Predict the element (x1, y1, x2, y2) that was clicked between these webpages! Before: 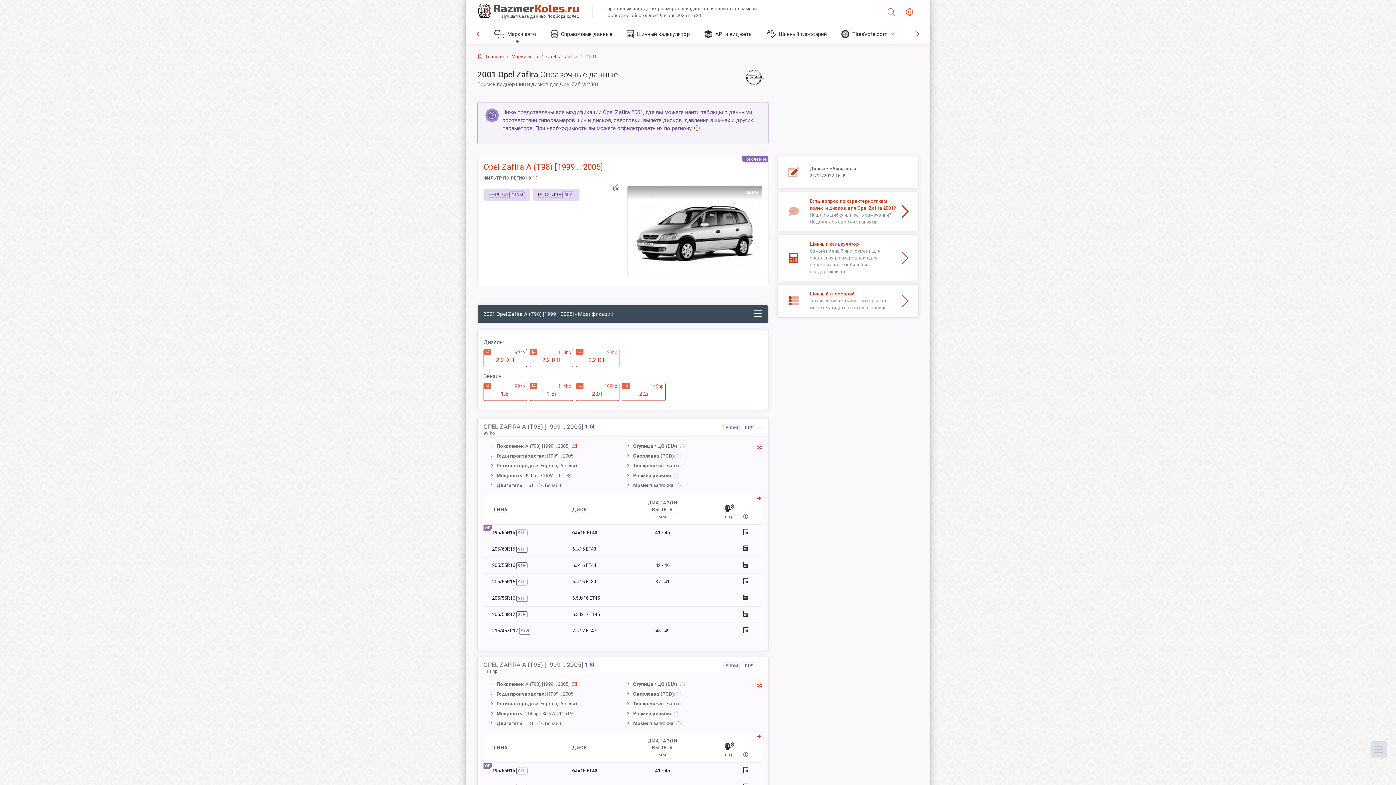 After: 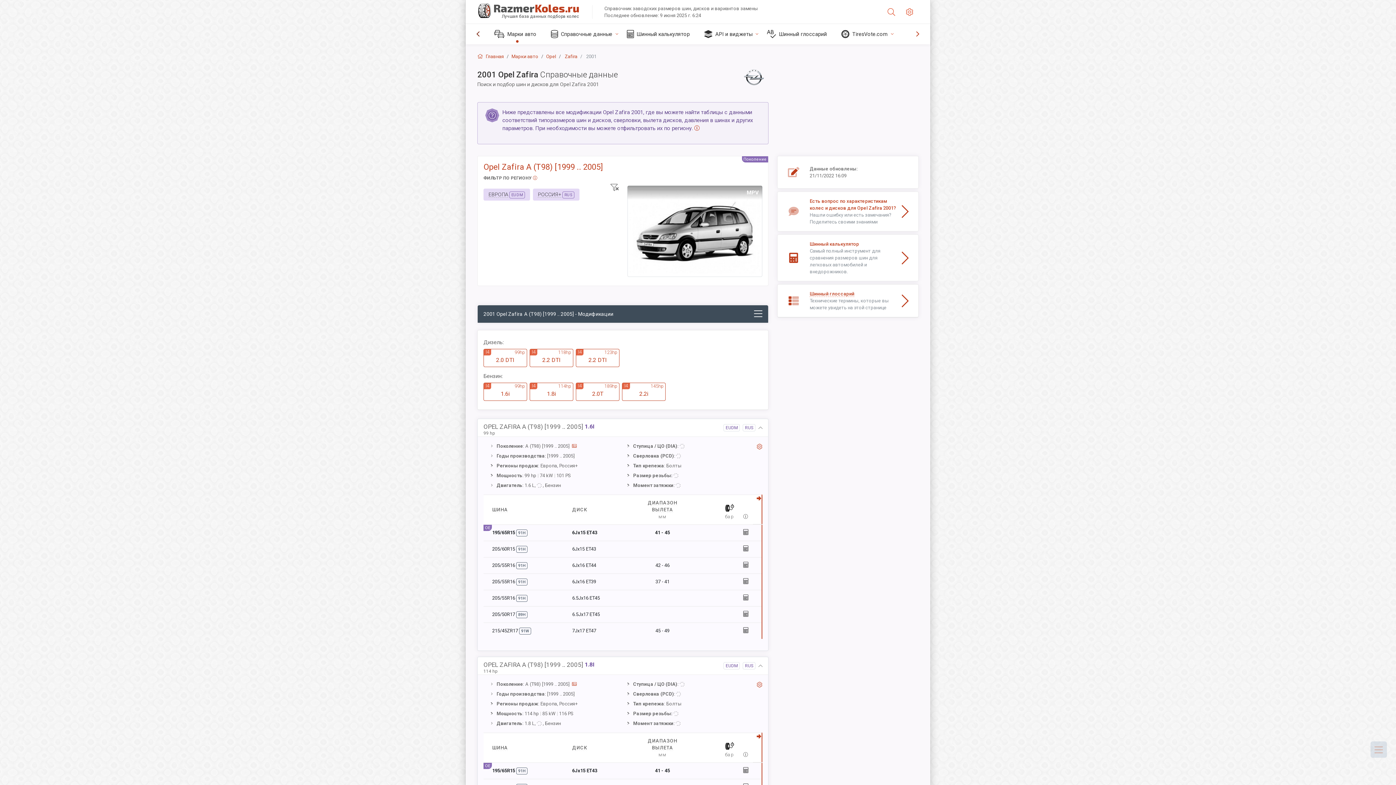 Action: bbox: (470, 25, 485, 42)